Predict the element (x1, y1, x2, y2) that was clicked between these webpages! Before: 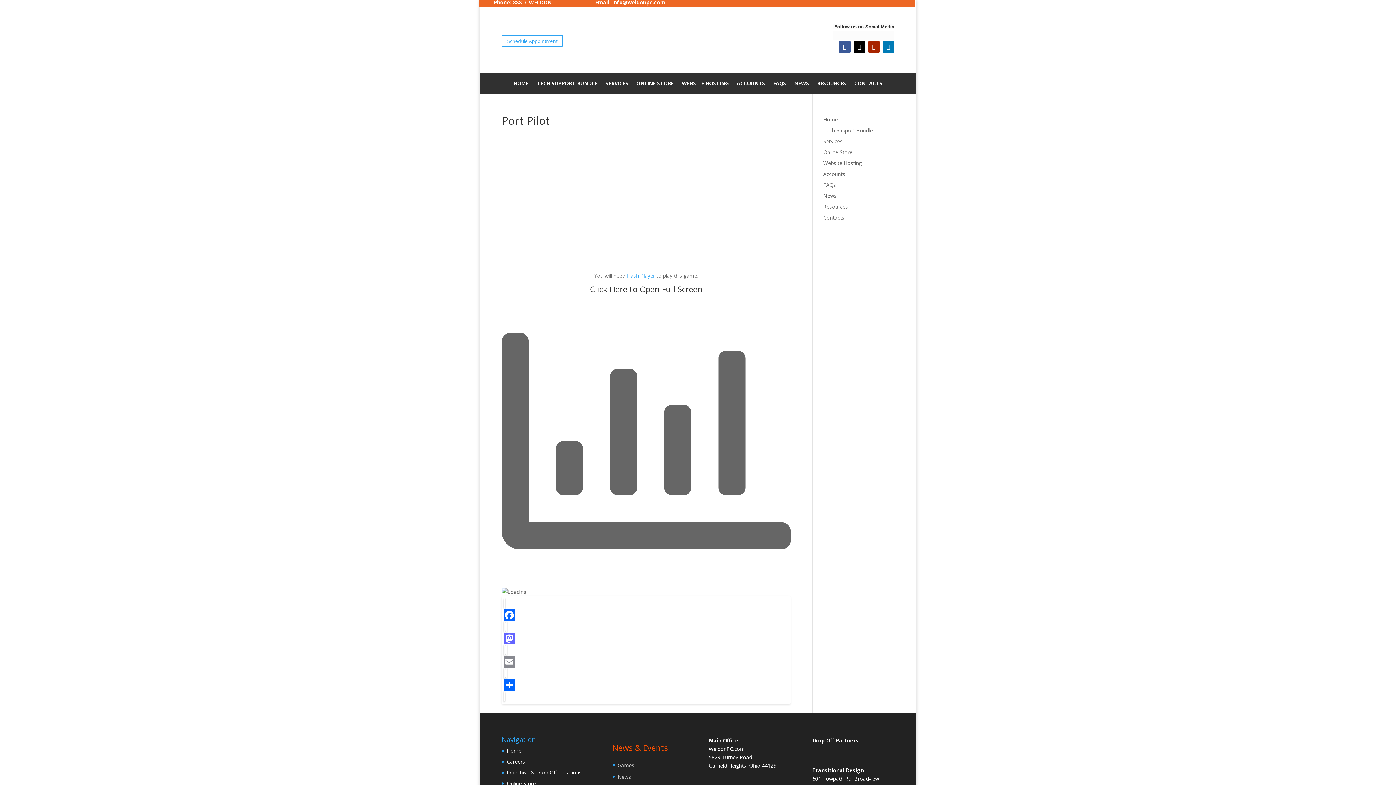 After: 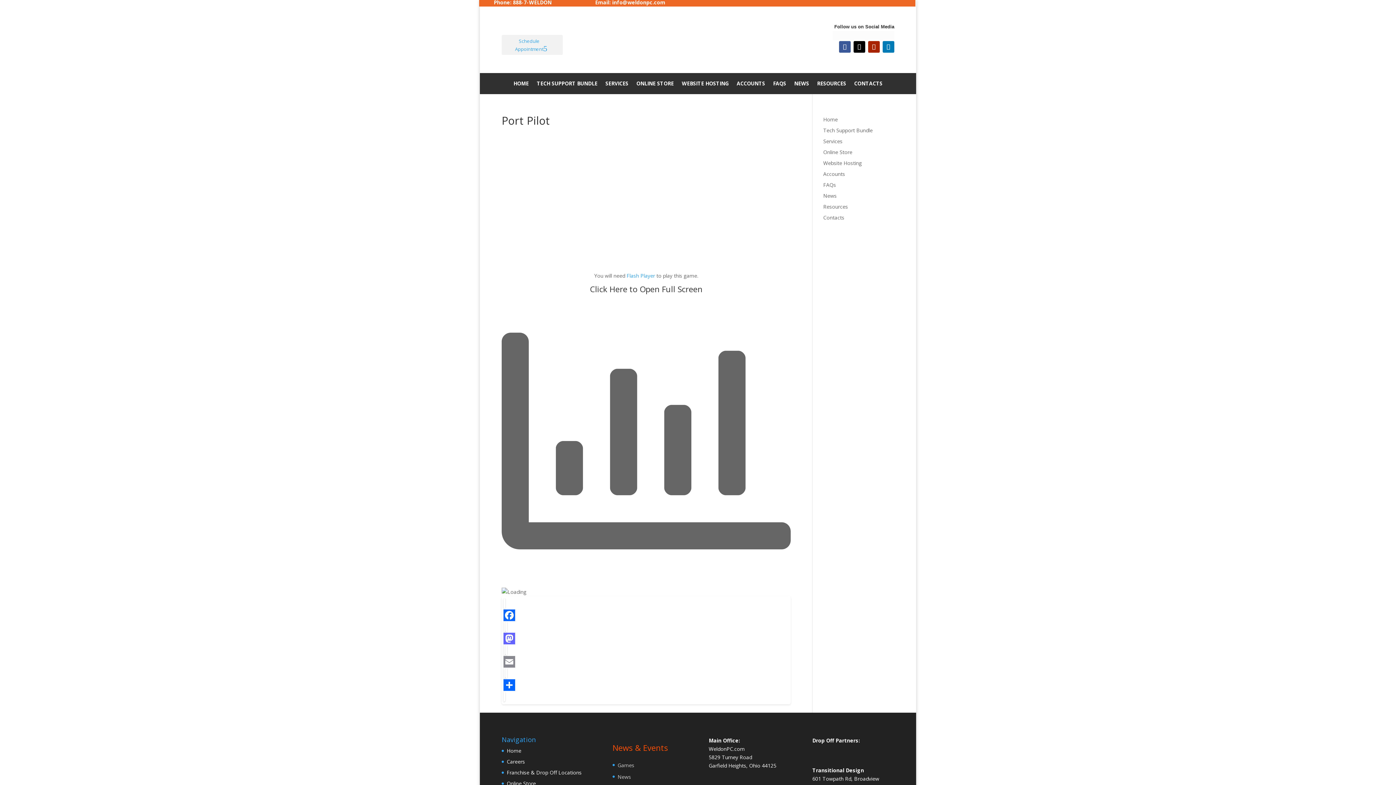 Action: label: Schedule Appointment bbox: (501, 34, 562, 47)